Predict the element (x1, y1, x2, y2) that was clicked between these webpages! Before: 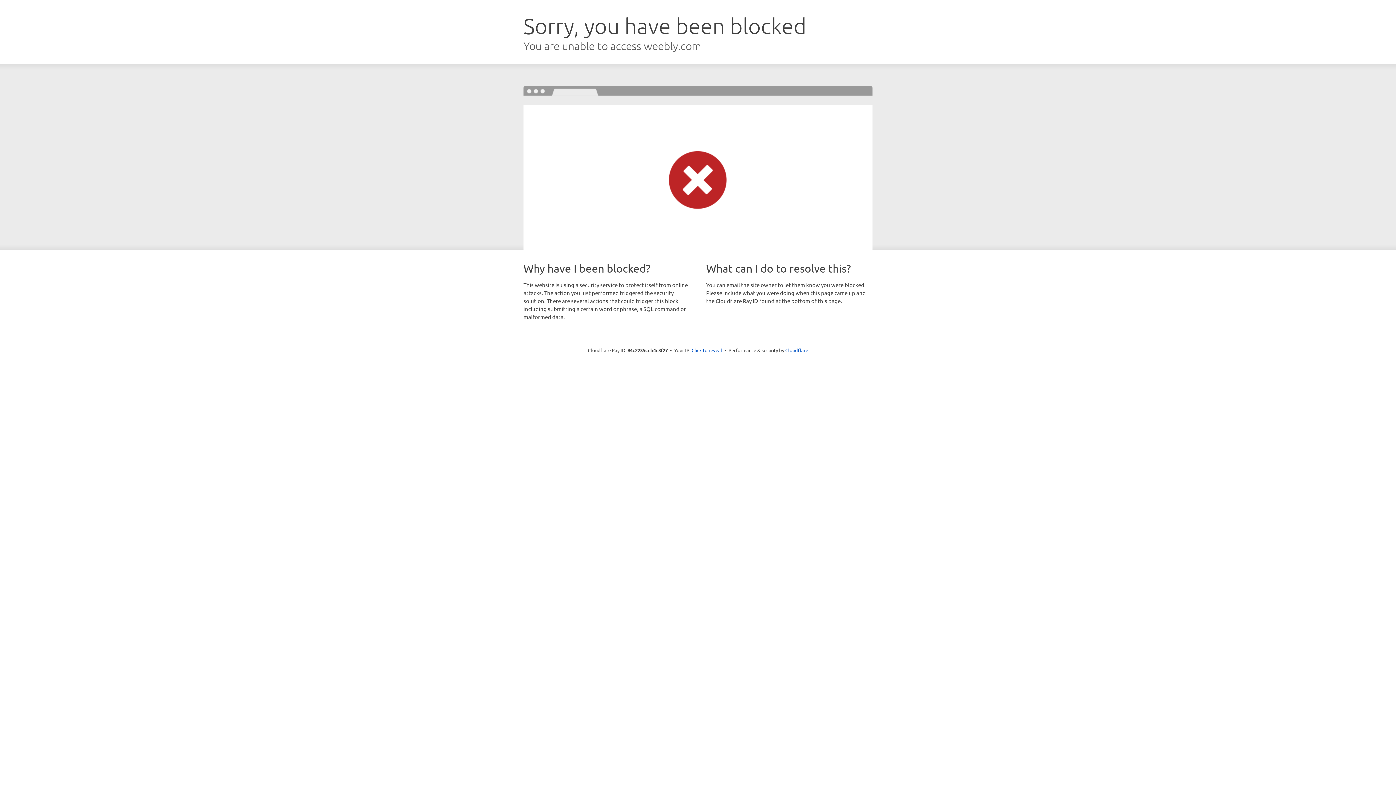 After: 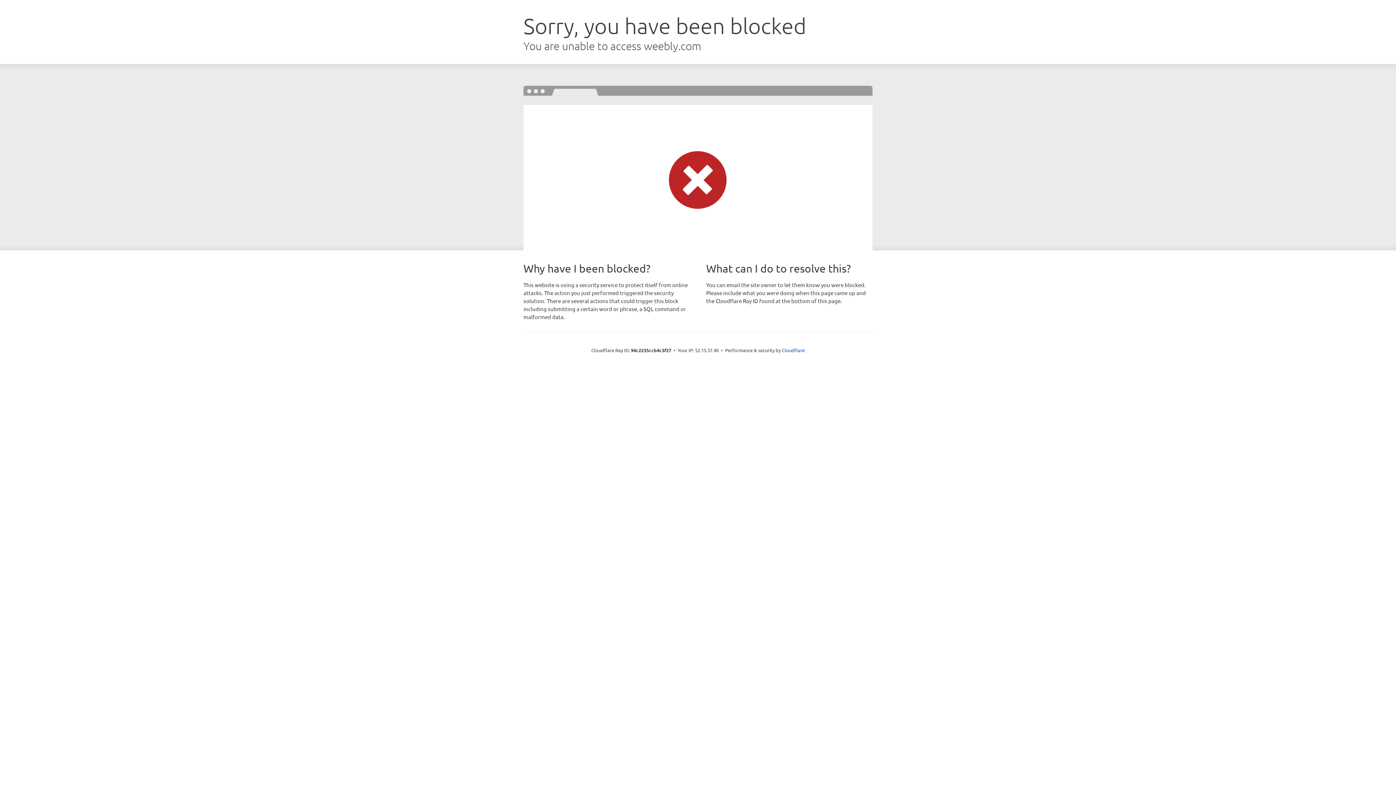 Action: label: Click to reveal bbox: (691, 346, 722, 353)